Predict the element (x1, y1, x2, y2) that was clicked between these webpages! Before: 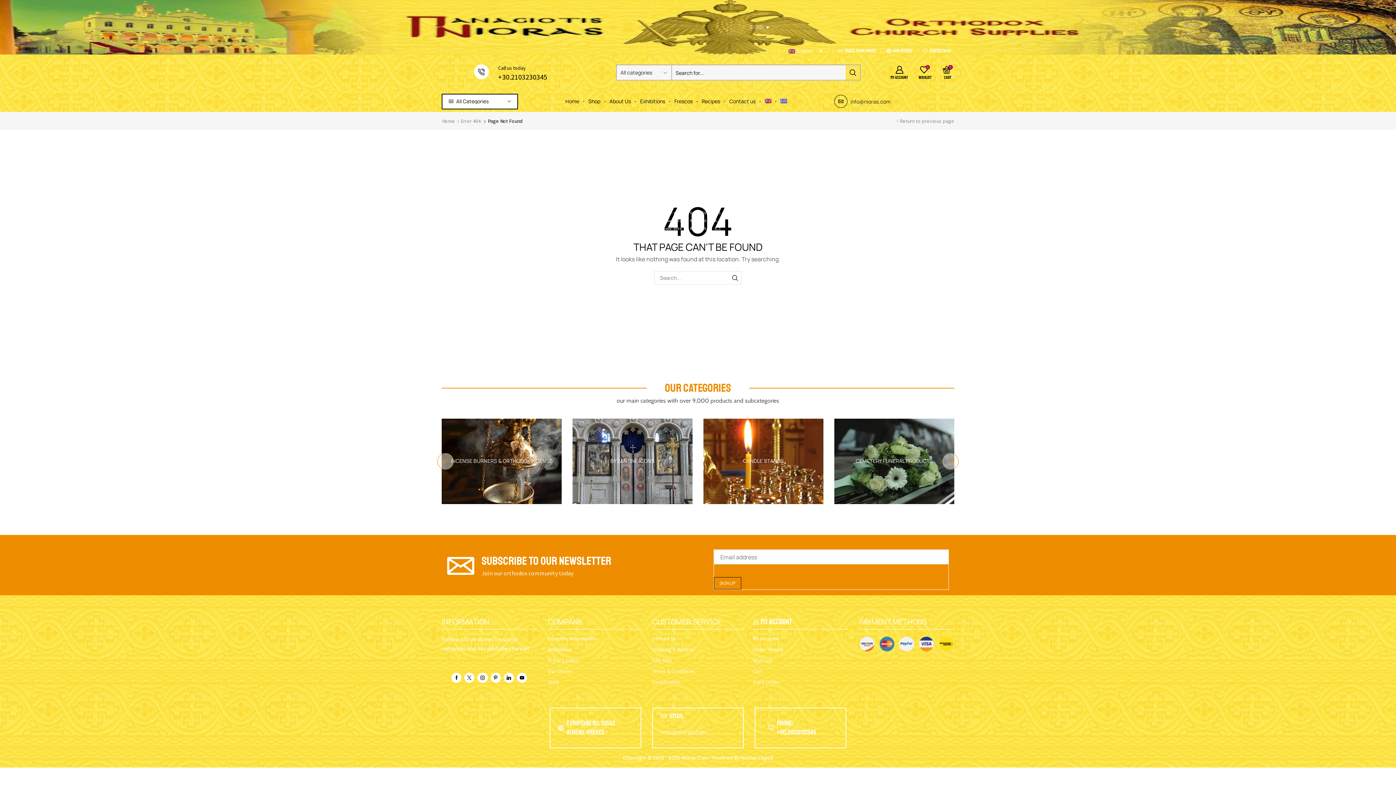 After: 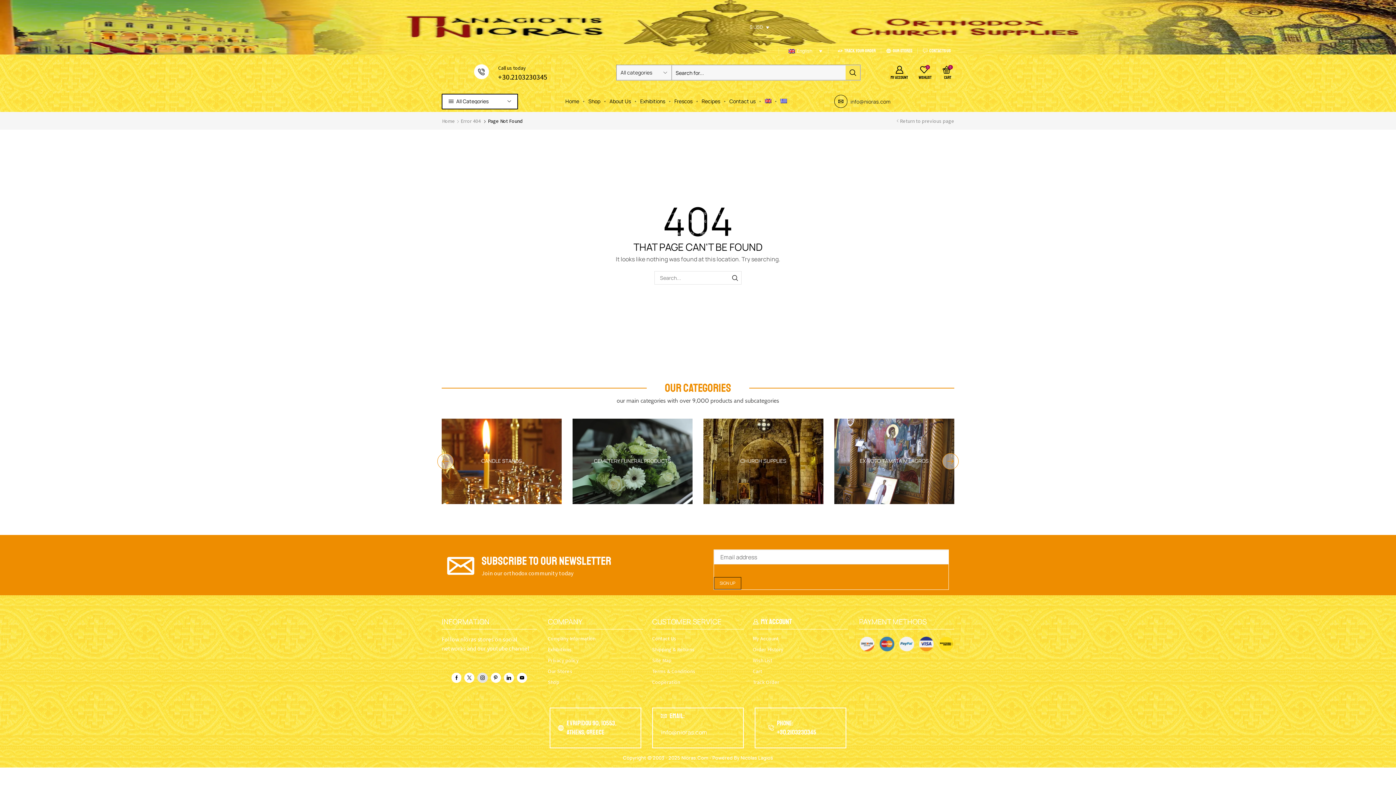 Action: bbox: (477, 673, 487, 683) label: Instagram